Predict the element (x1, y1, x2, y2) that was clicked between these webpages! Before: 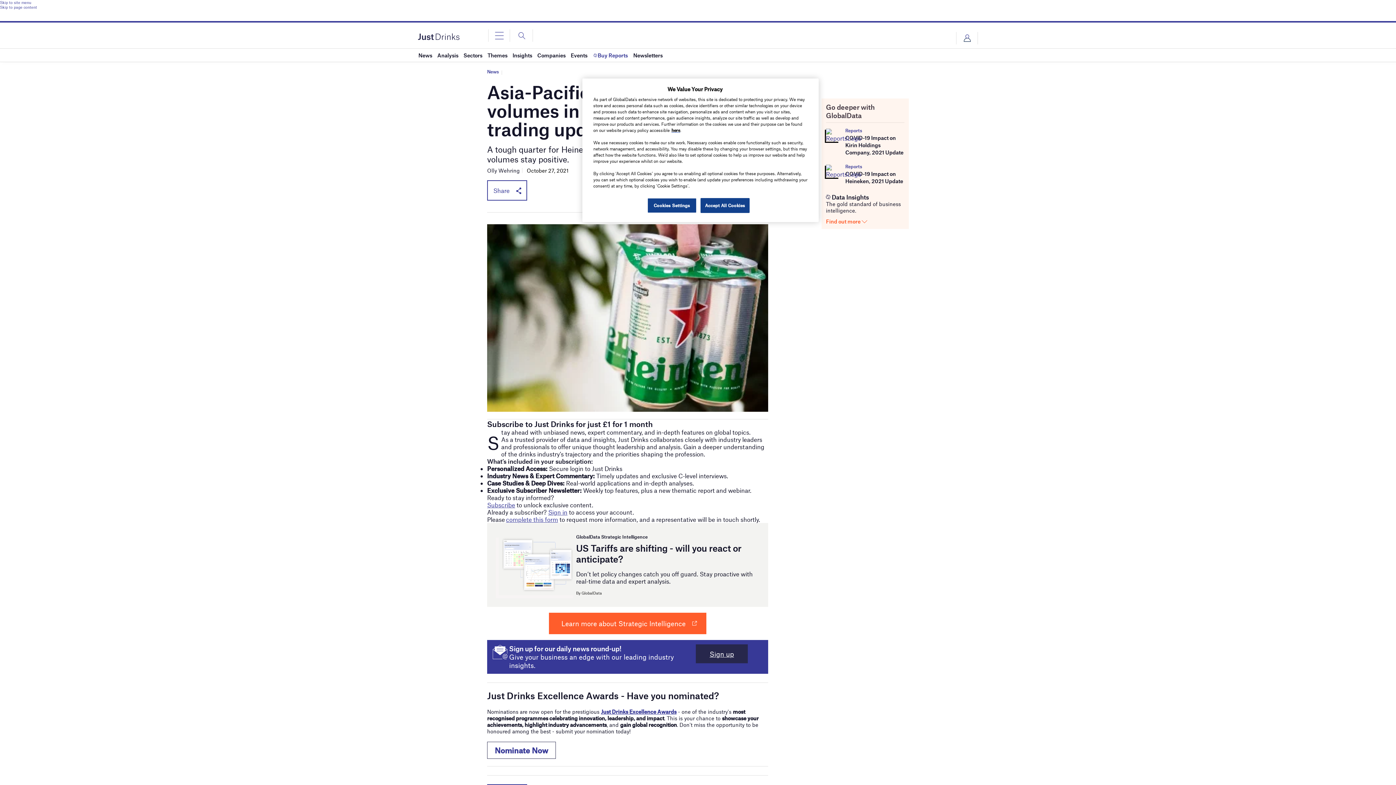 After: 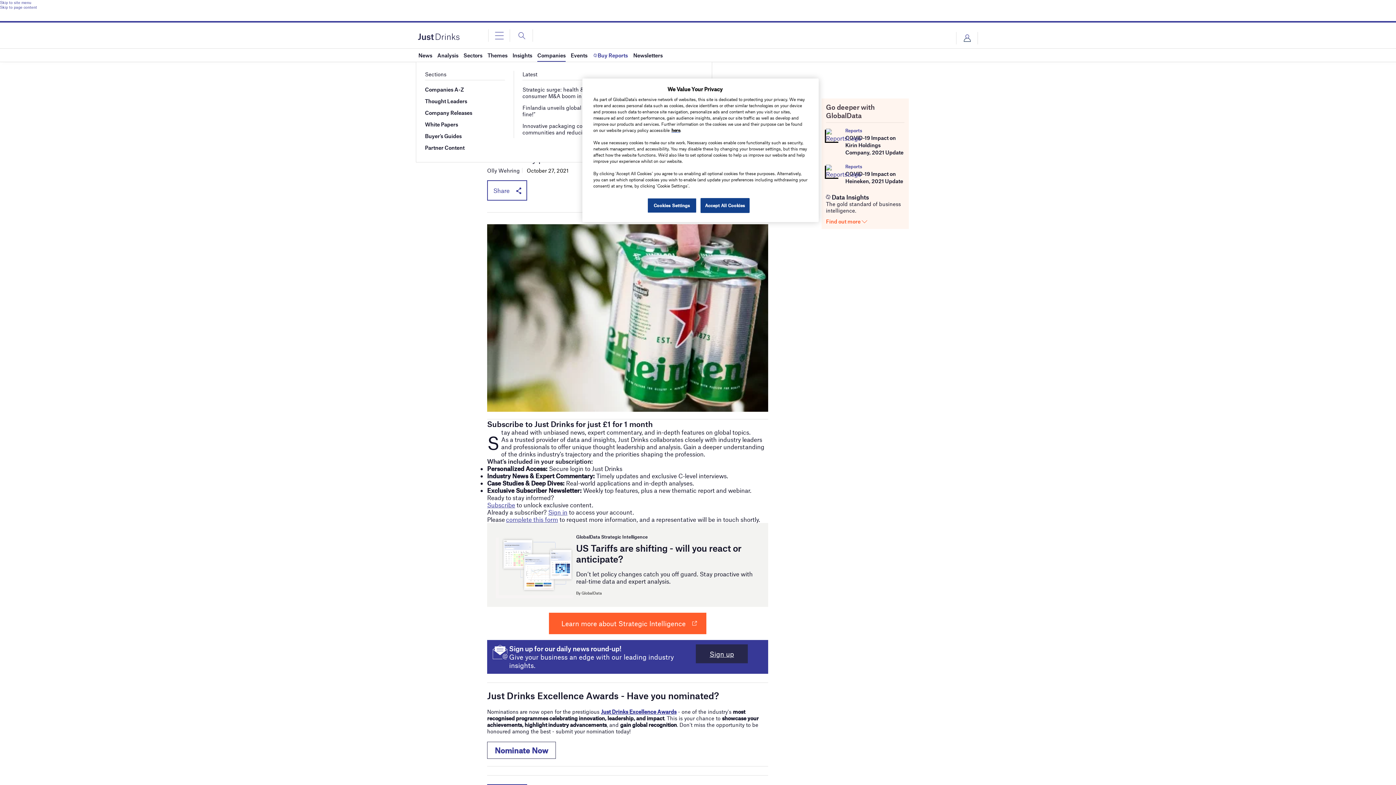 Action: bbox: (537, 48, 565, 61) label: Companies